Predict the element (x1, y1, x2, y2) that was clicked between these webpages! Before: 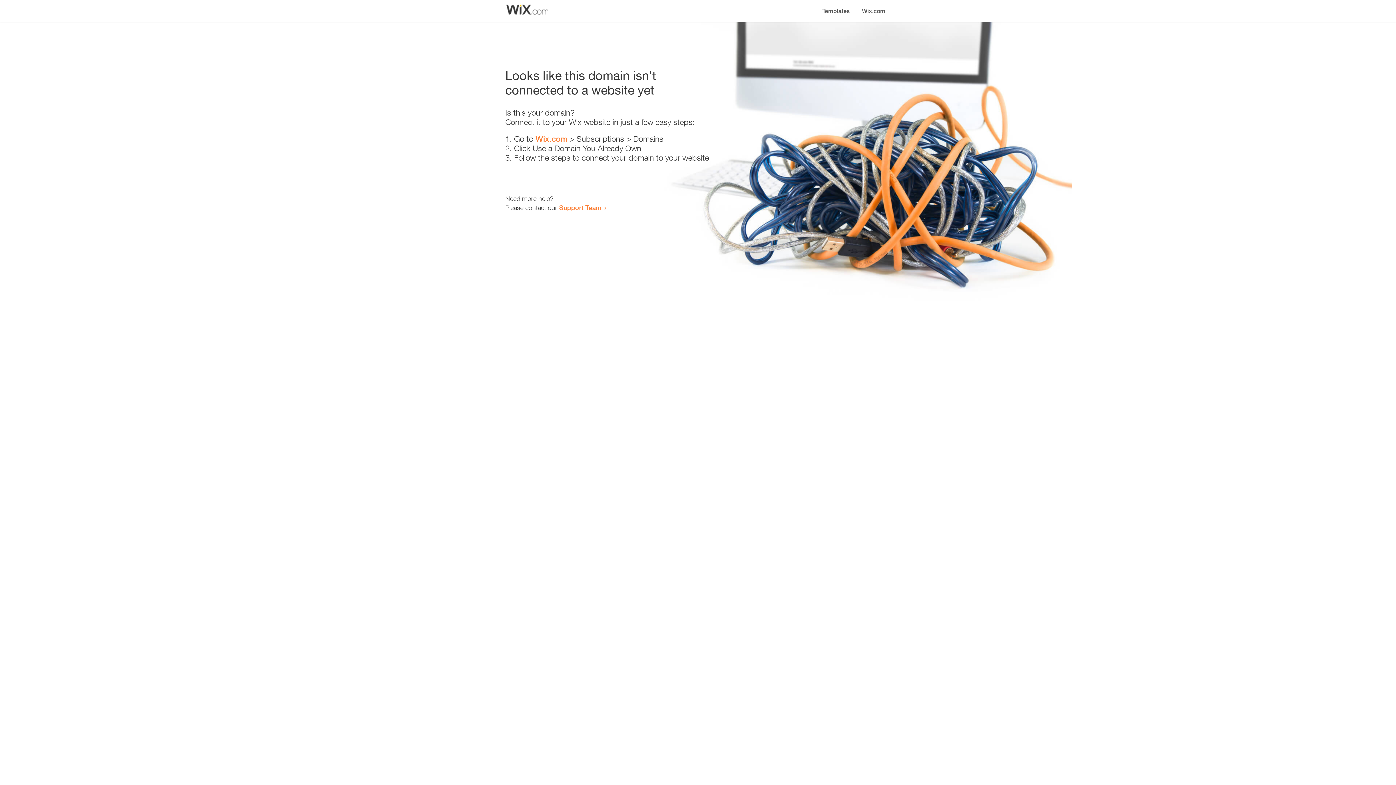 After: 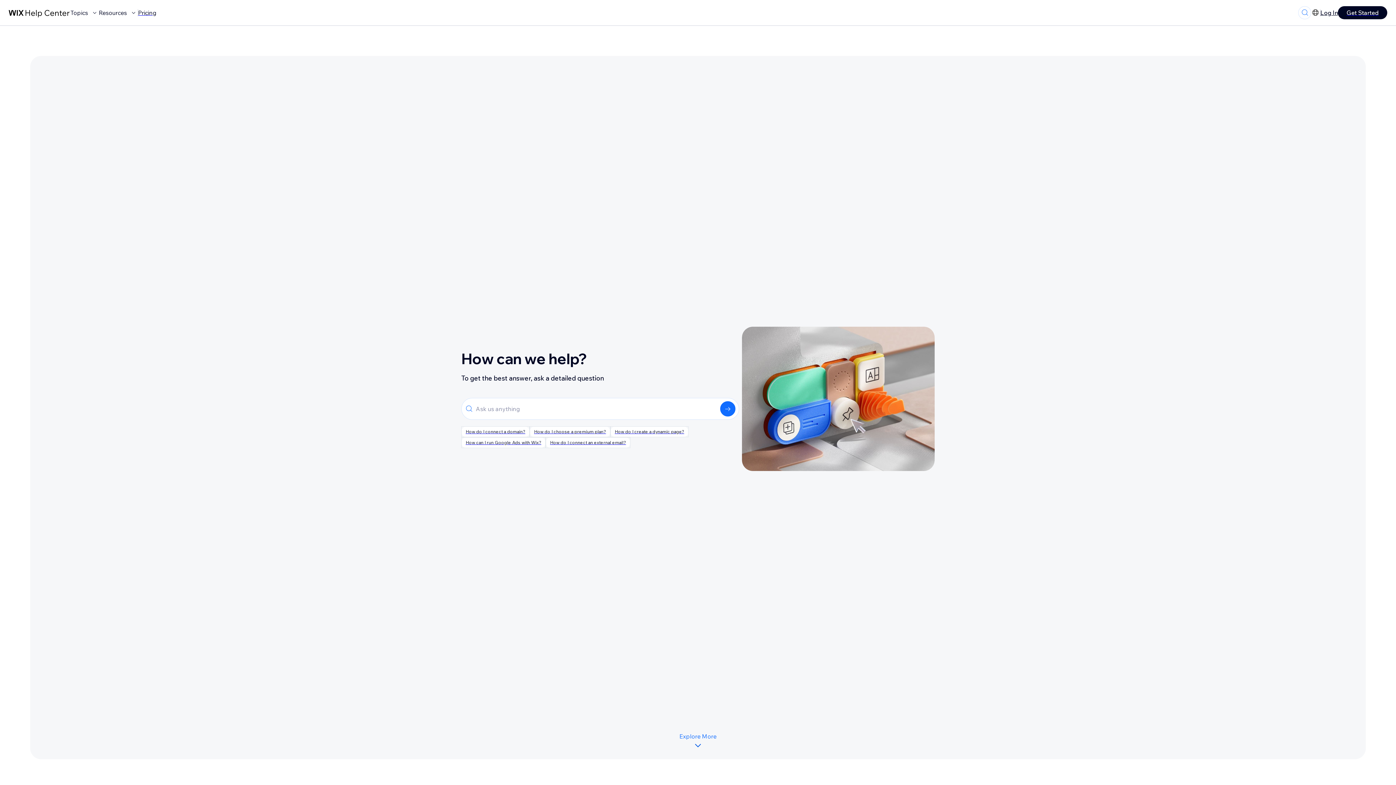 Action: bbox: (559, 203, 601, 211) label: Support Team